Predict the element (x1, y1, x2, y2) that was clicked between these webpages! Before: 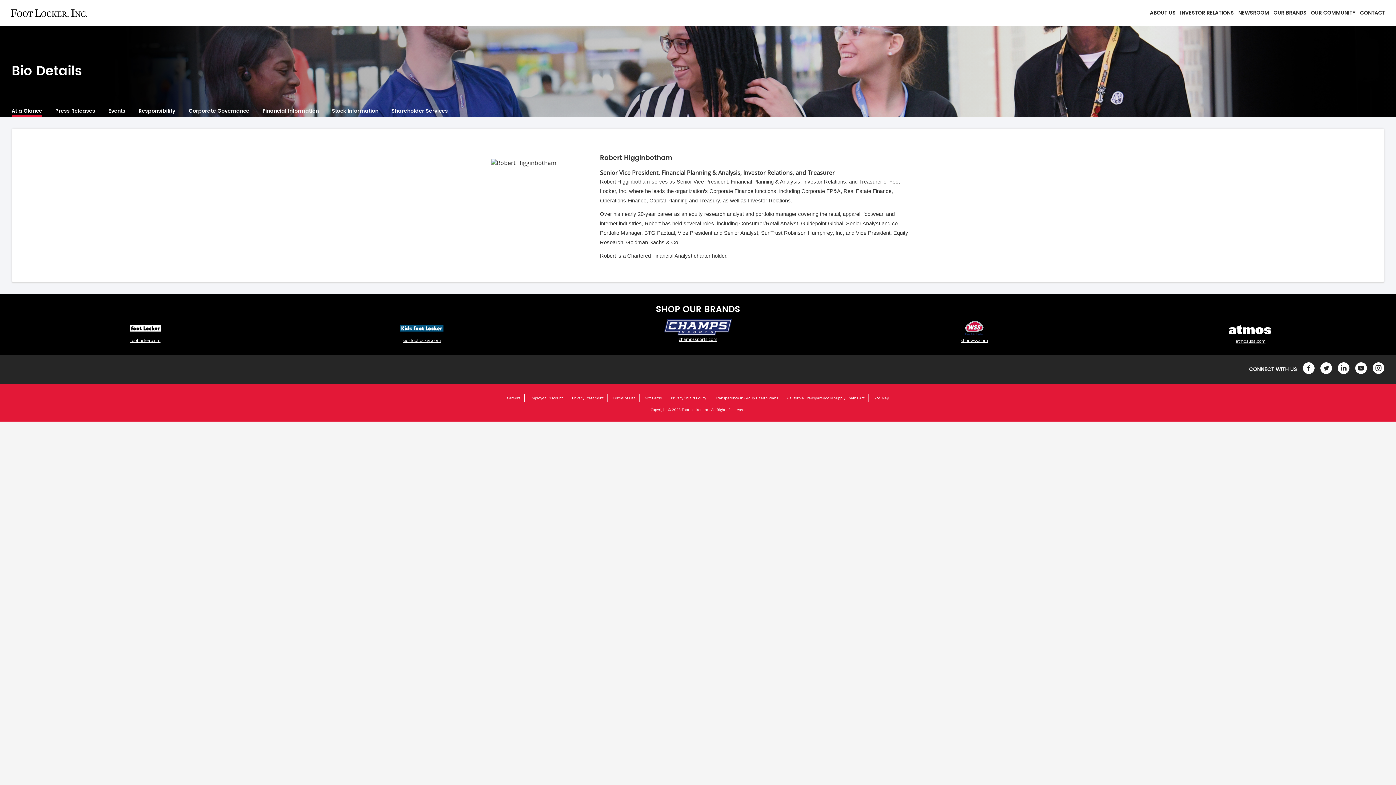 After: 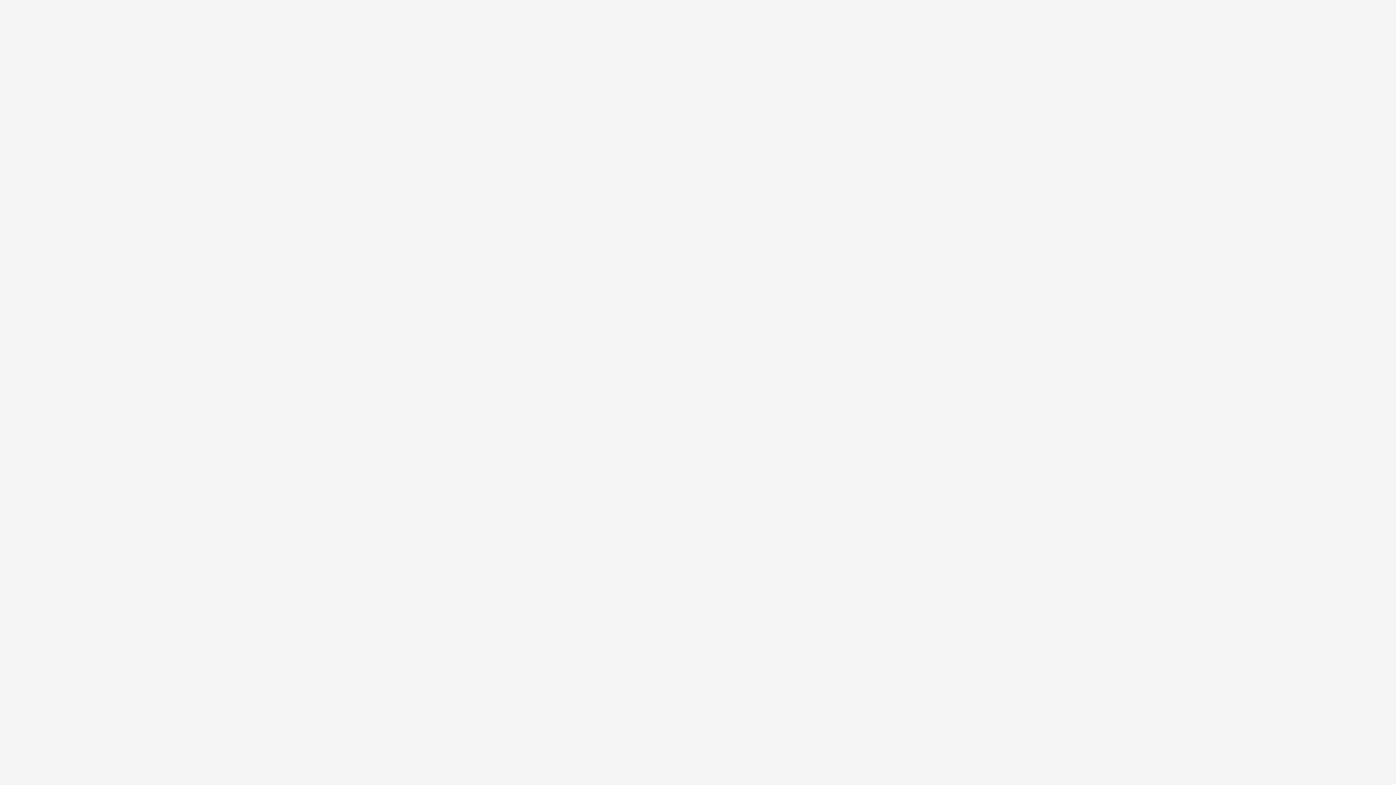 Action: label: INVESTOR RELATIONS bbox: (1180, 6, 1234, 19)